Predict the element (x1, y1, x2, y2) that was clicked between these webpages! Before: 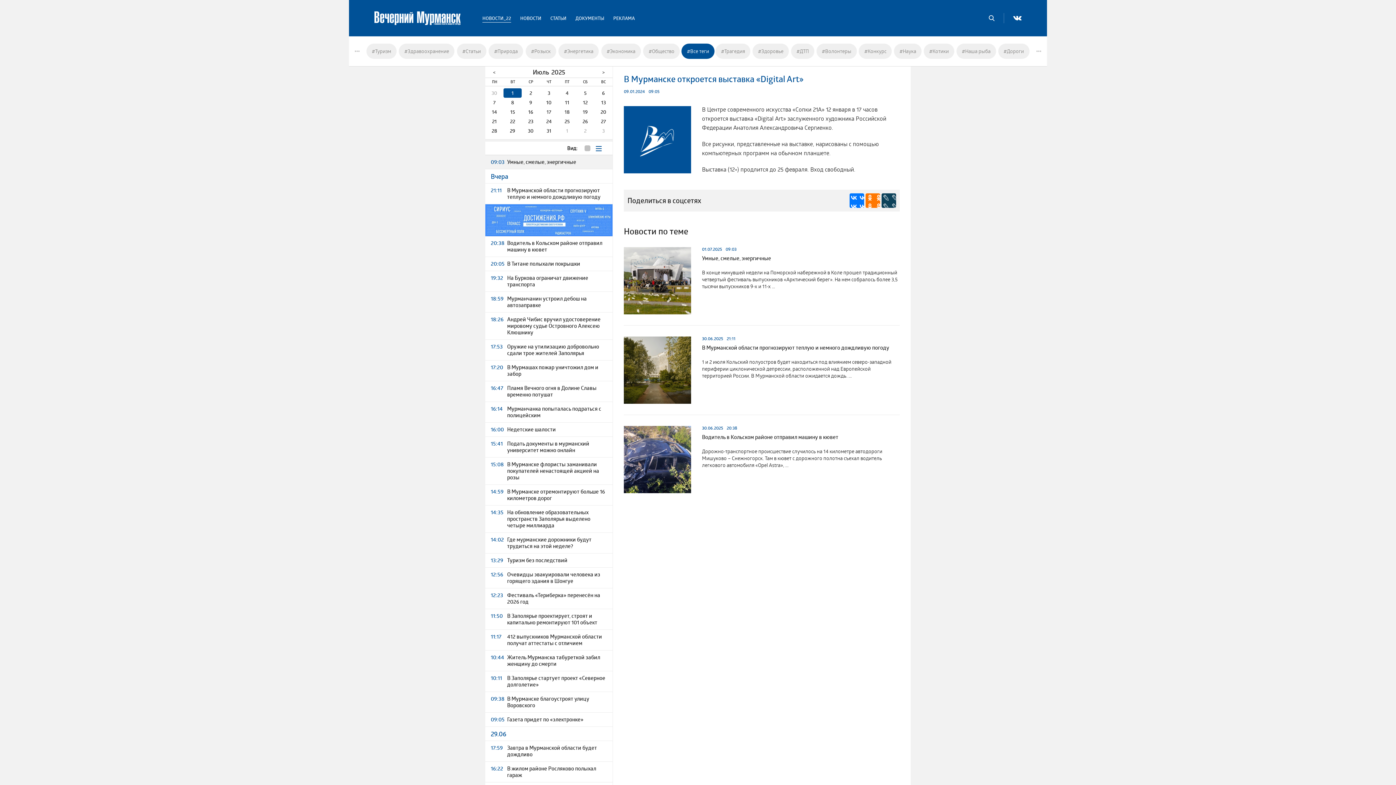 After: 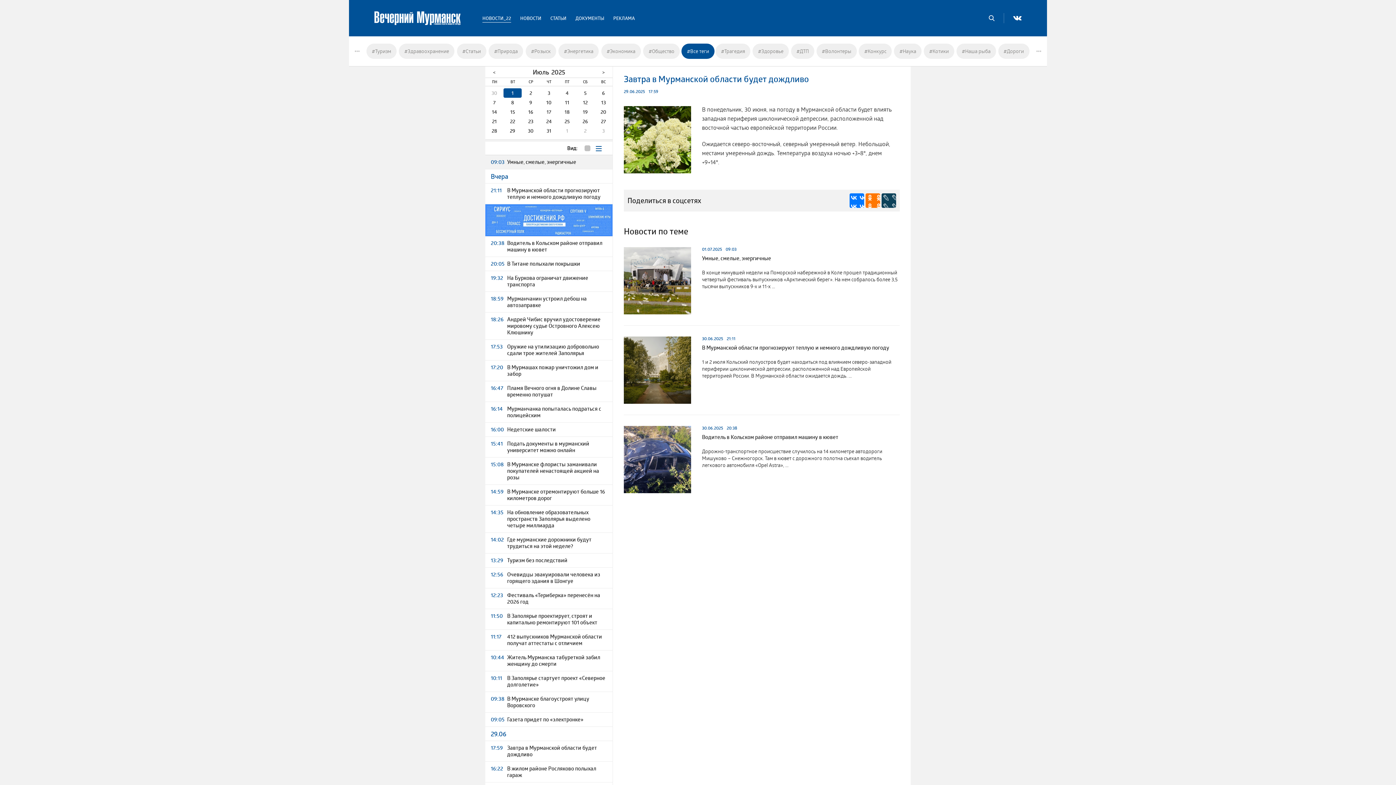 Action: label: 17:59
Завтра в Мурманской области будет дождливо bbox: (485, 741, 612, 762)